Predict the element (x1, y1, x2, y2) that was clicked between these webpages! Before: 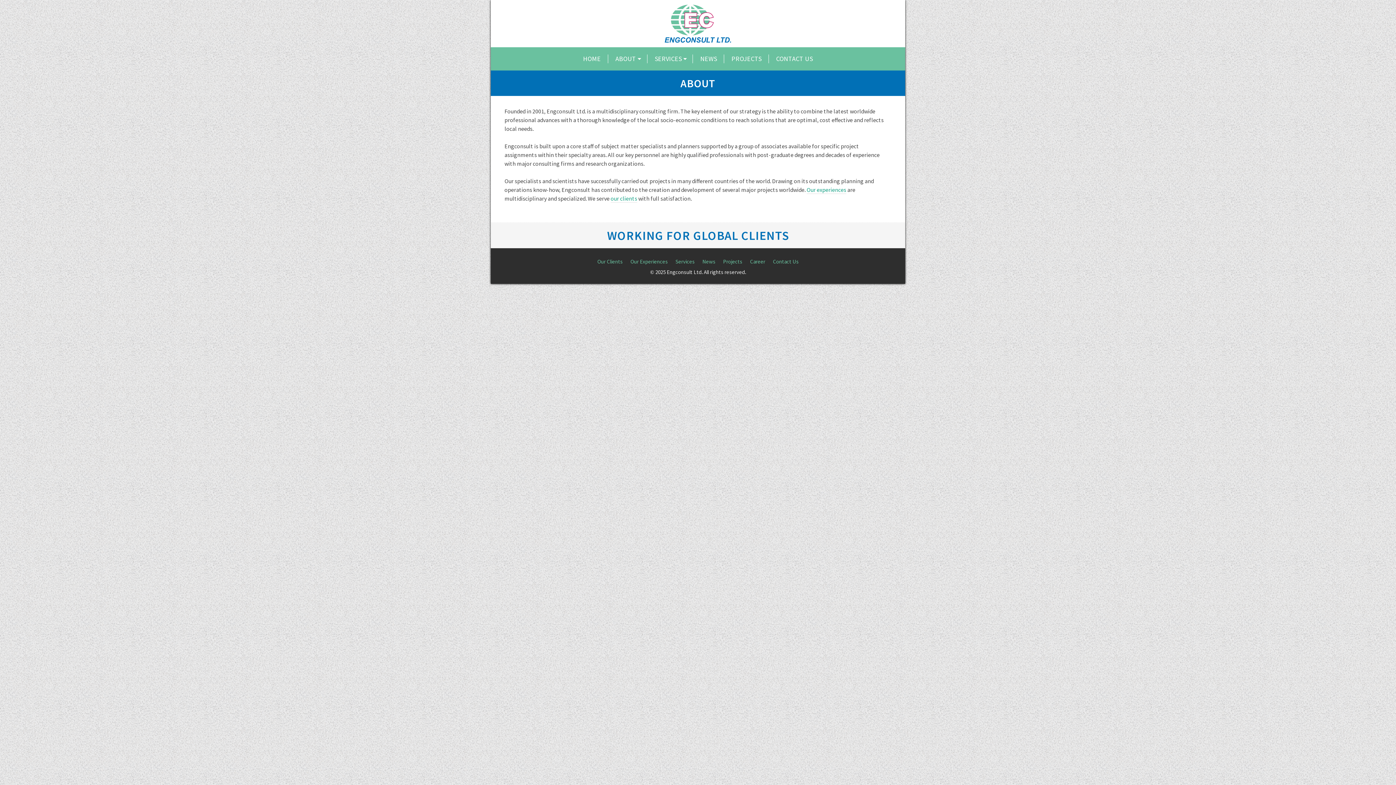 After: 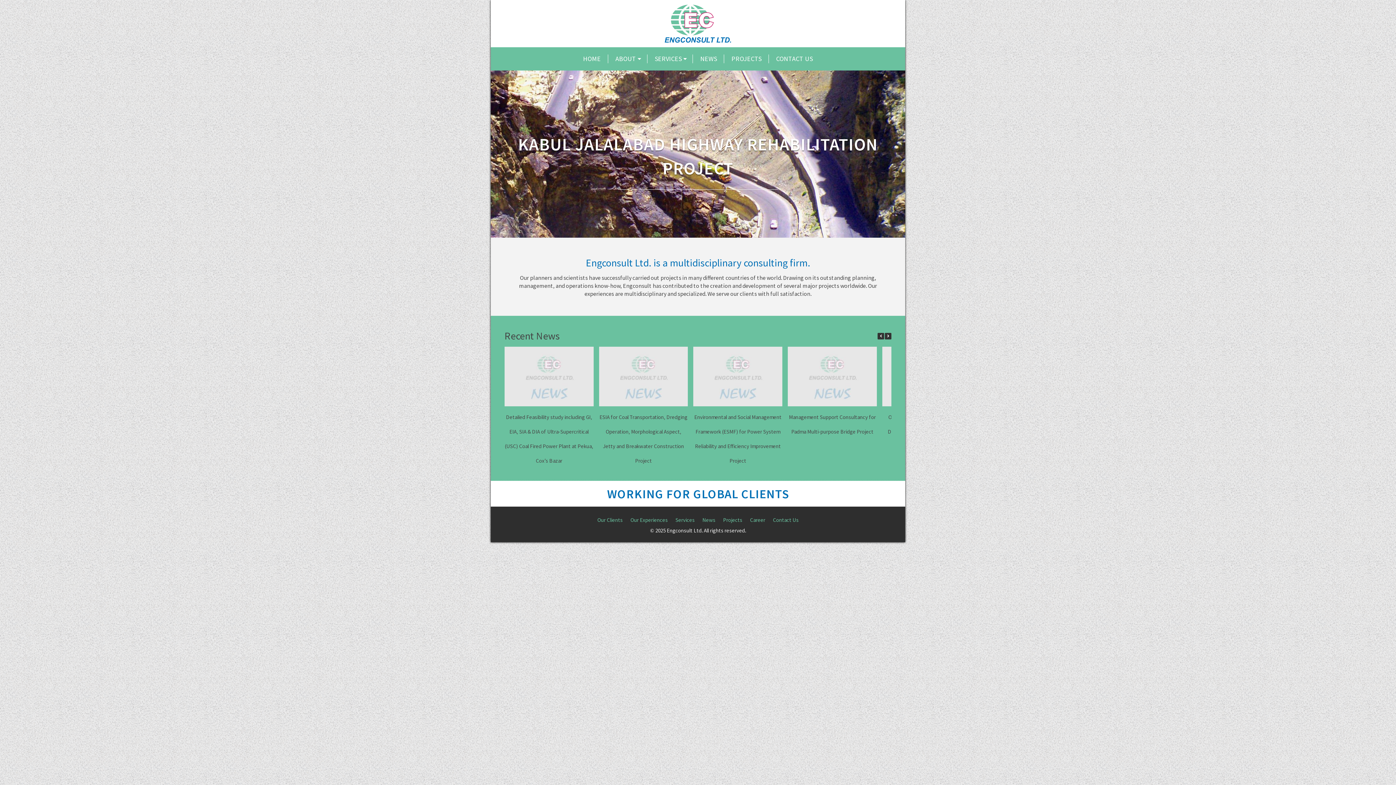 Action: bbox: (620, 0, 775, 47)